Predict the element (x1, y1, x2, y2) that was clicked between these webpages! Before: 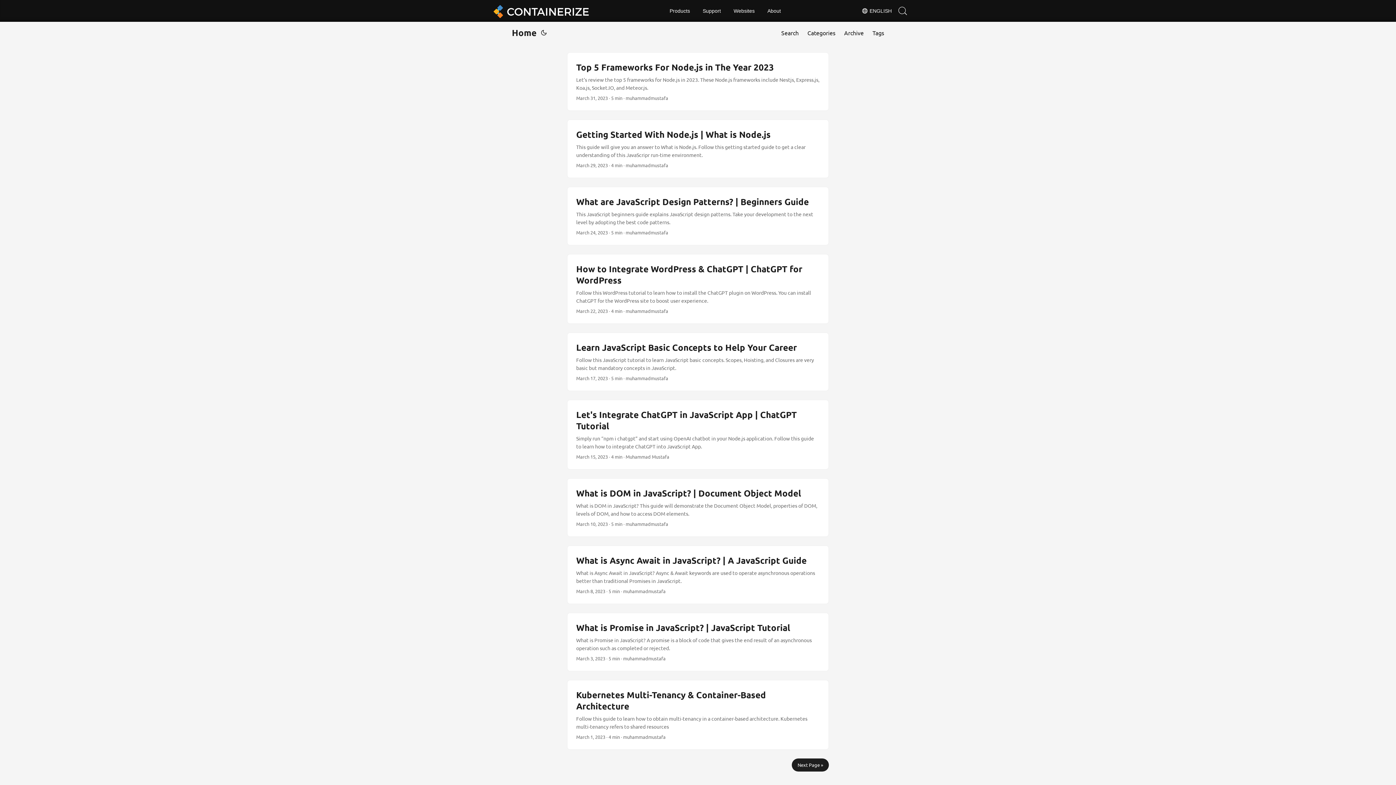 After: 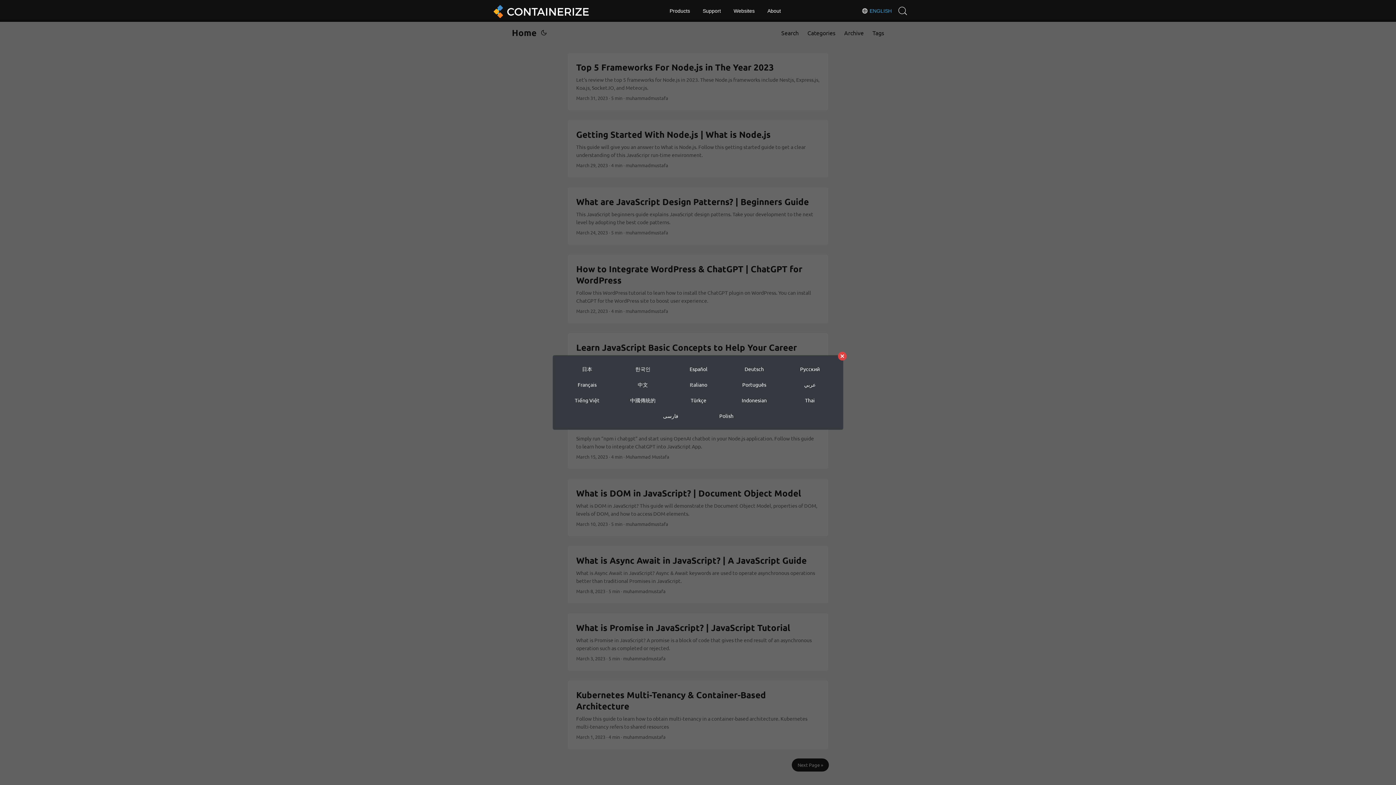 Action: bbox: (861, 6, 892, 14) label:  ENGLISH